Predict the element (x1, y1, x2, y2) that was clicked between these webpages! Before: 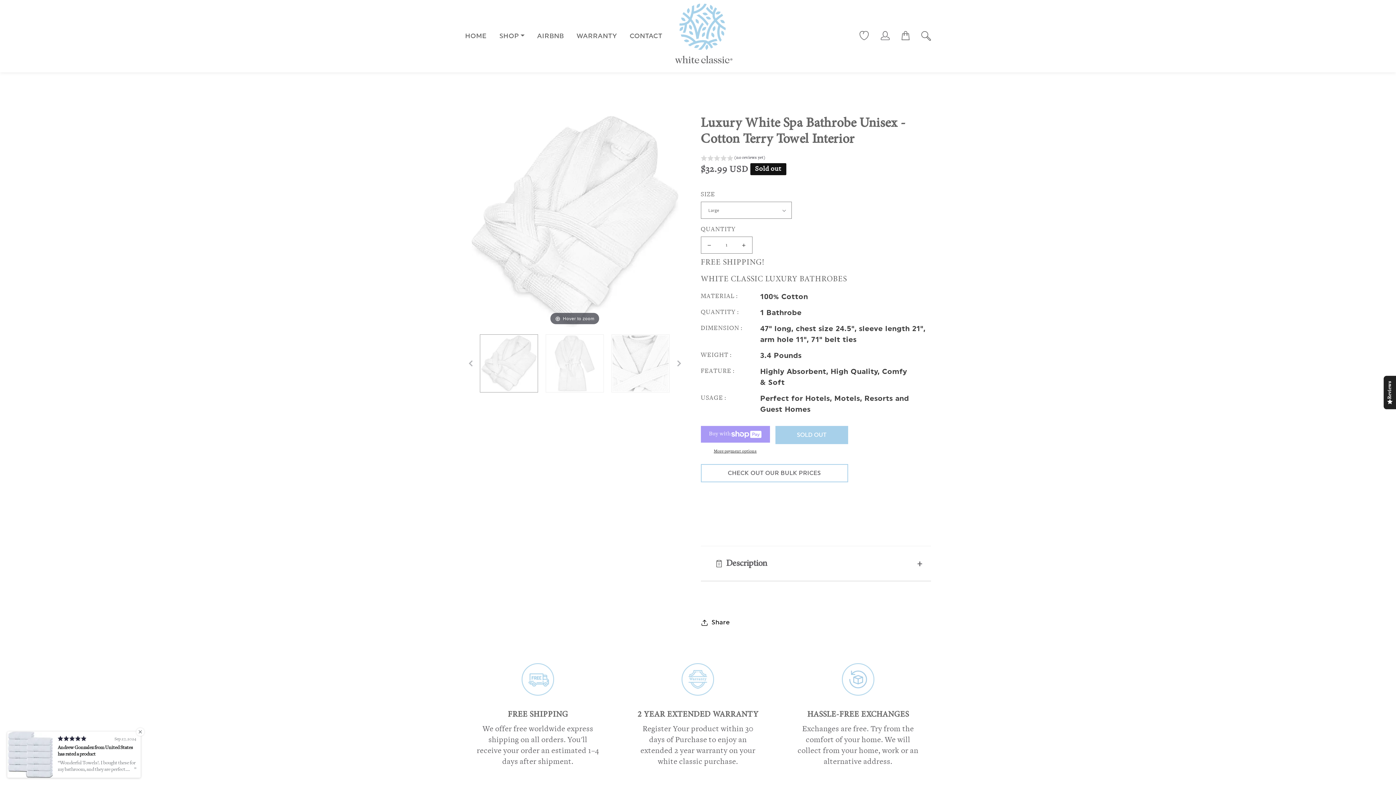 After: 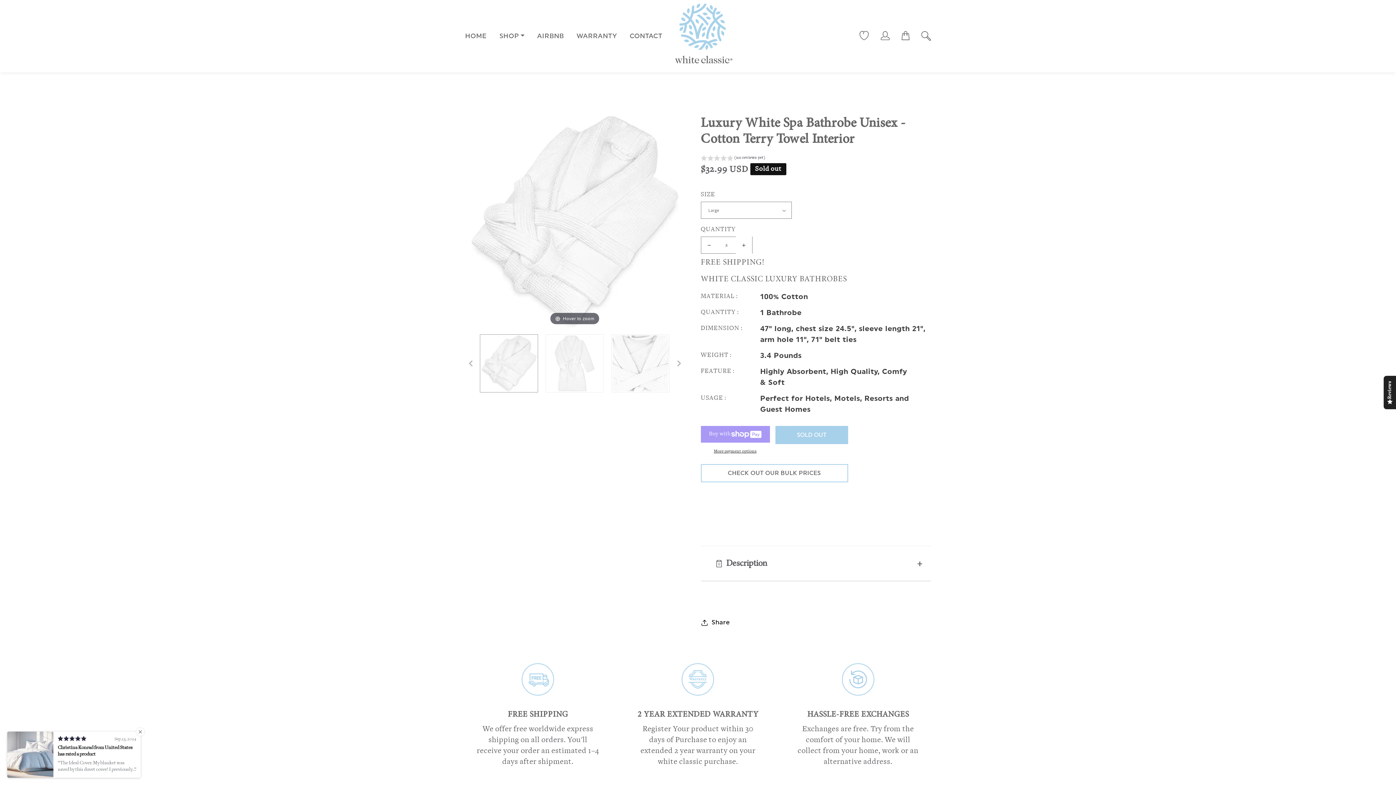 Action: label: Increase quantity for Luxury White Spa Bathrobe Unisex - Cotton Terry Towel Interior bbox: (735, 236, 752, 253)